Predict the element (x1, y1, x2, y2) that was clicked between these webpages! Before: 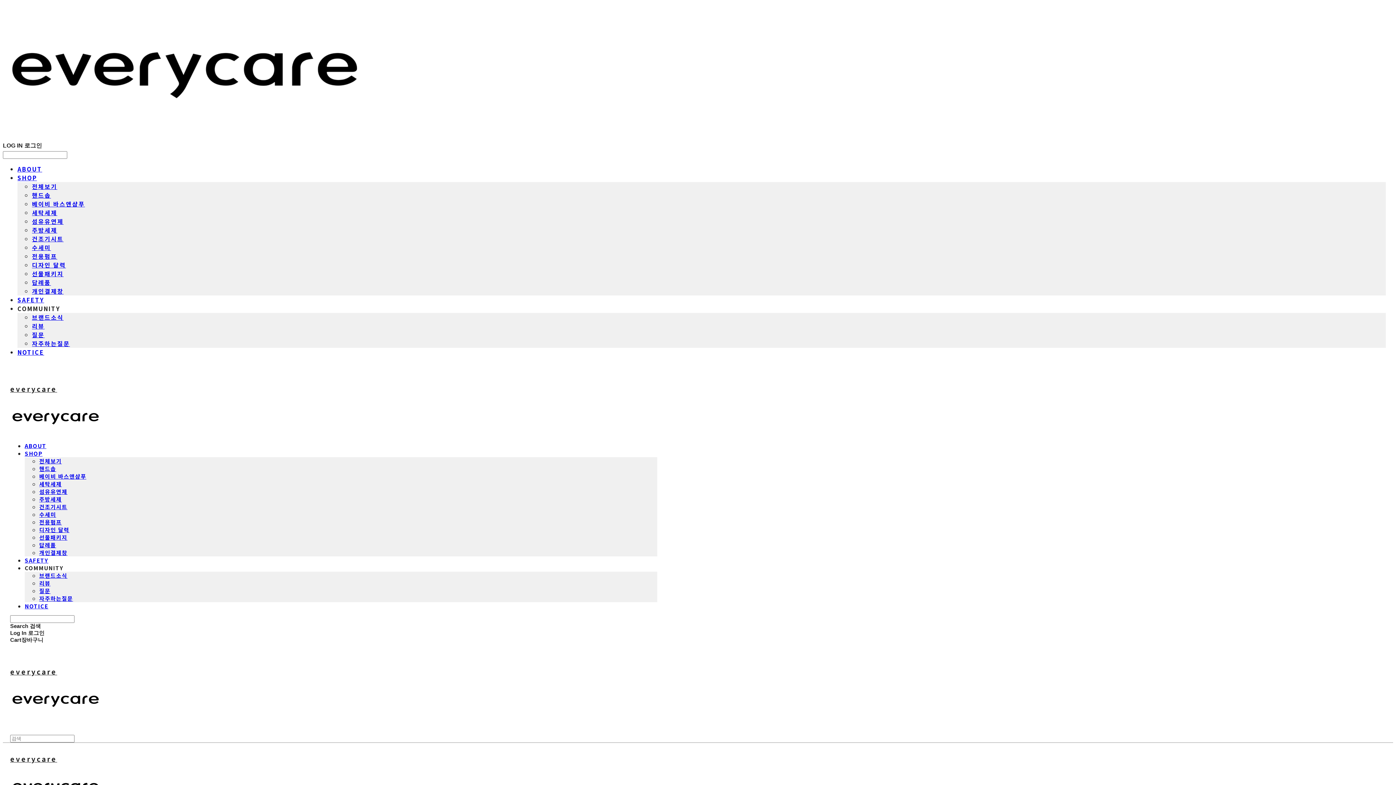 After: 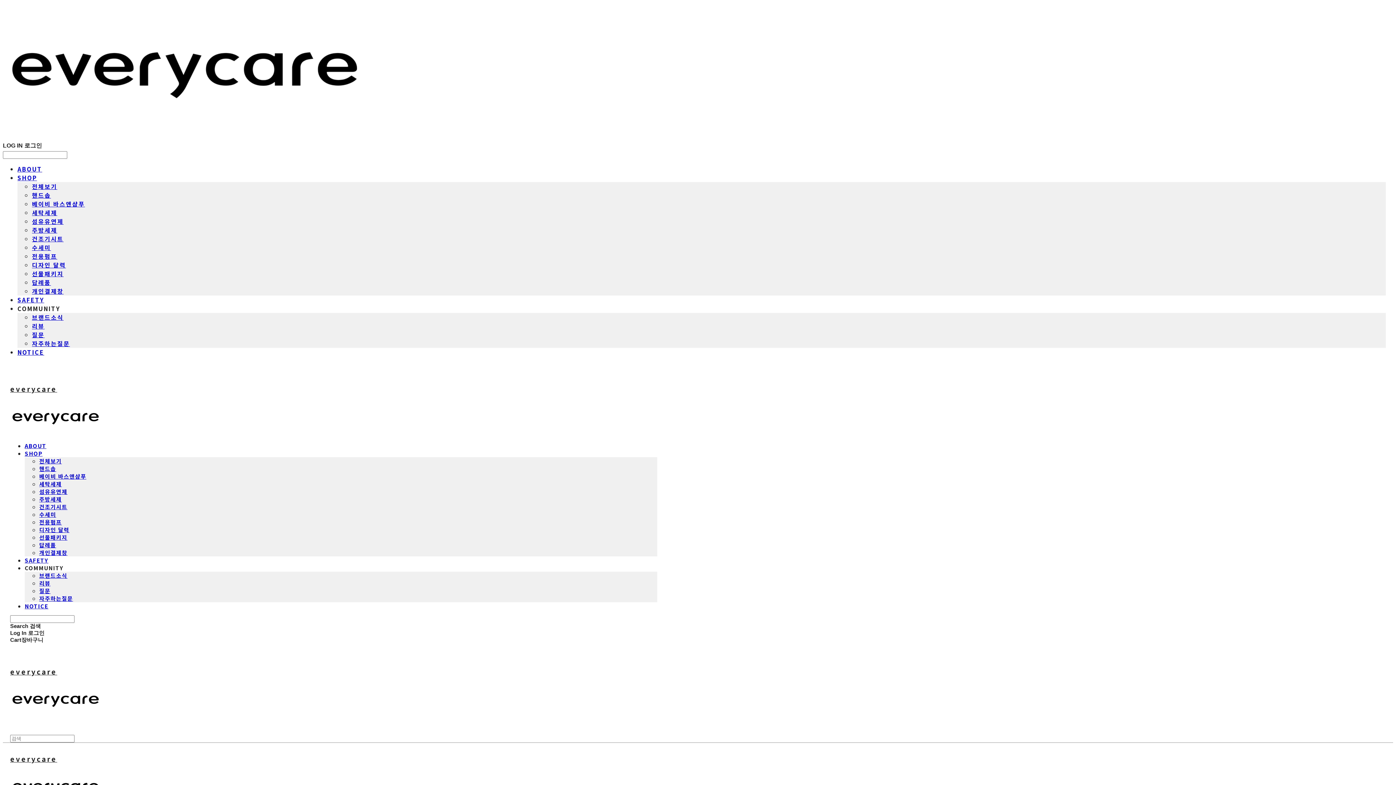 Action: label: 세탁세제 bbox: (39, 480, 61, 487)